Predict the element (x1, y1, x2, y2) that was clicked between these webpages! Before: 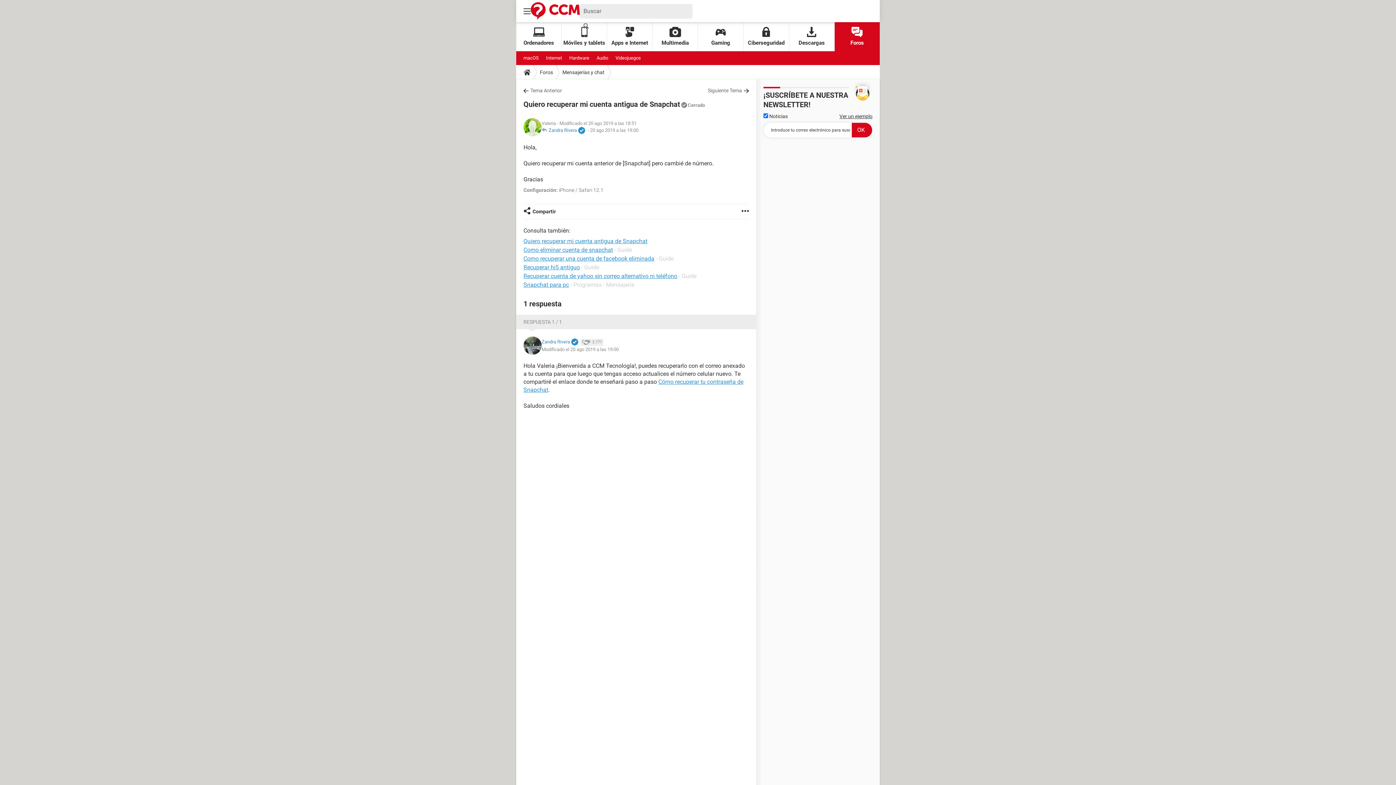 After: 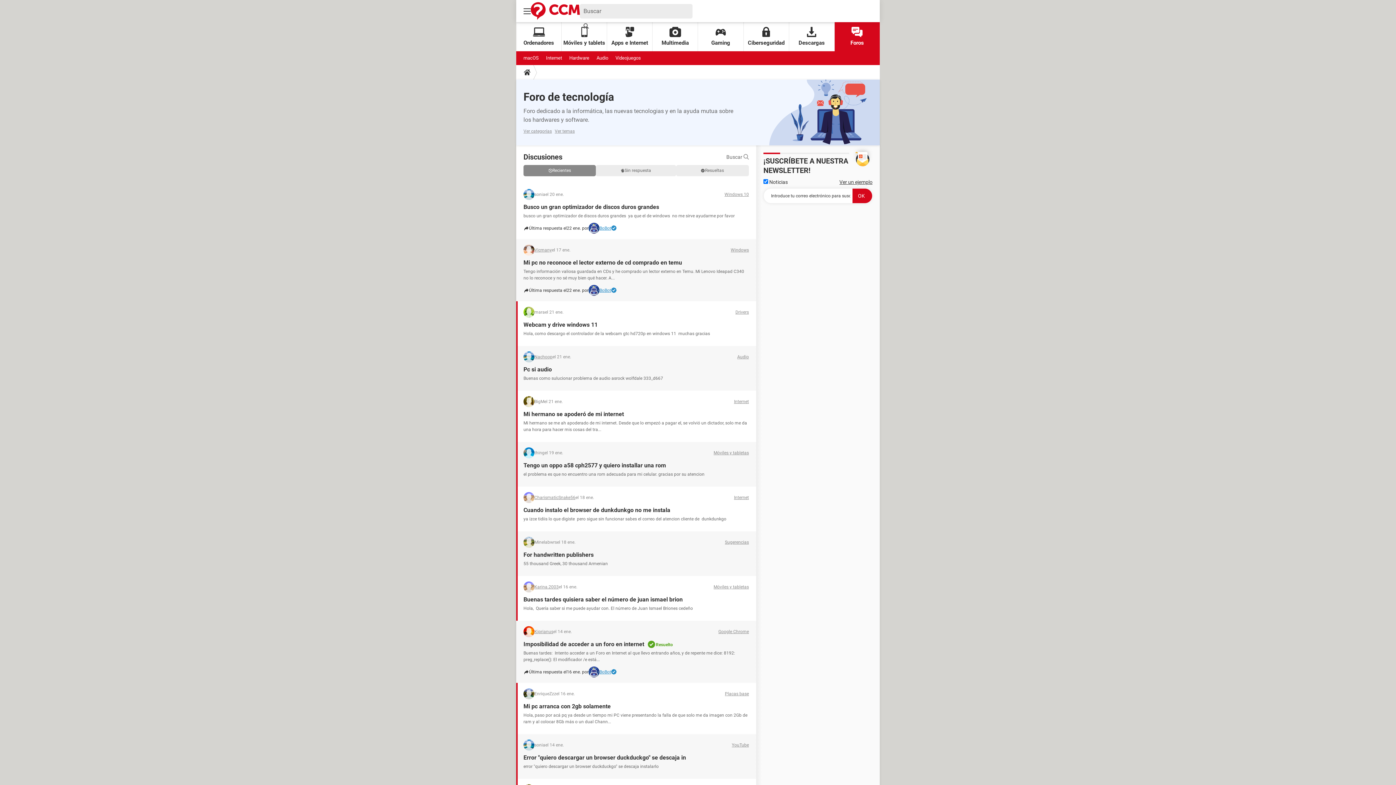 Action: label: Foros bbox: (537, 65, 556, 79)